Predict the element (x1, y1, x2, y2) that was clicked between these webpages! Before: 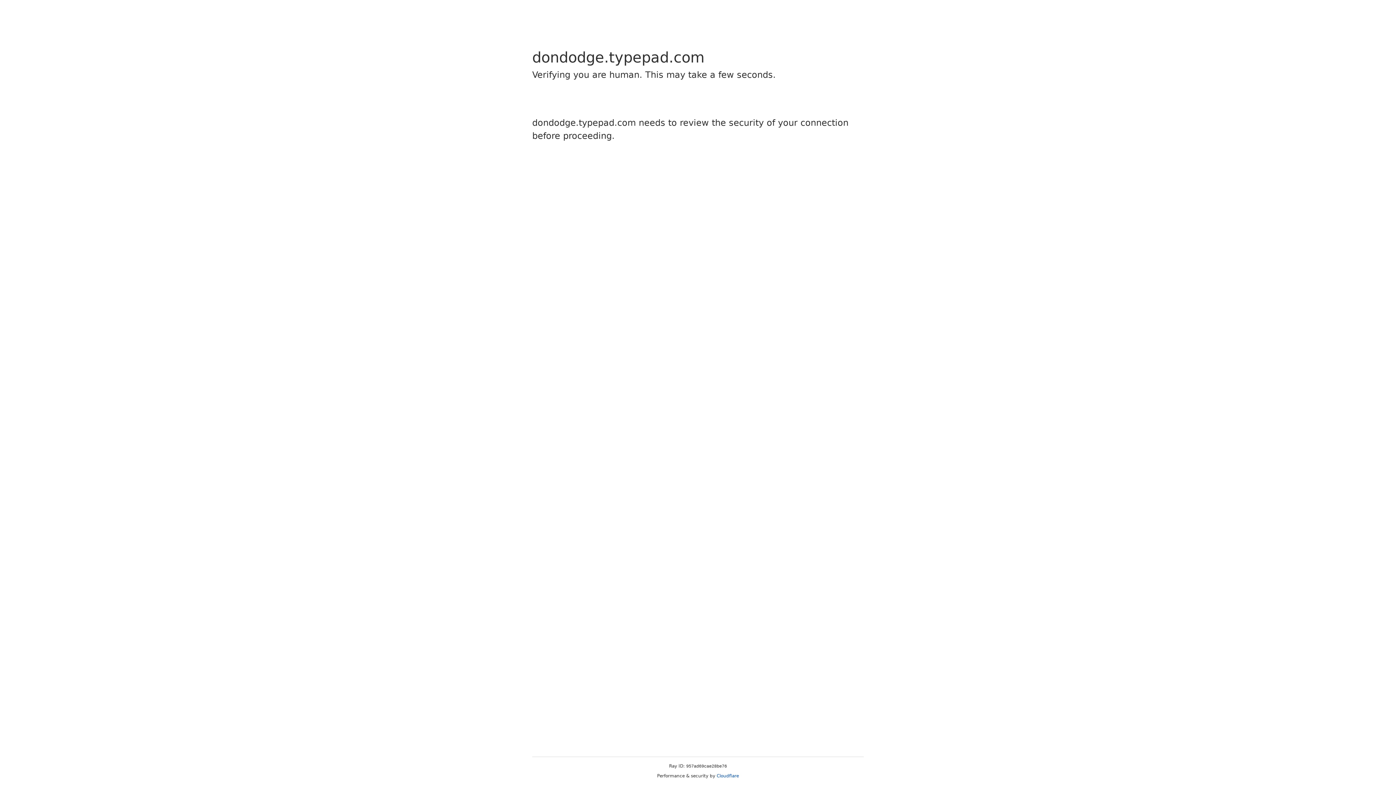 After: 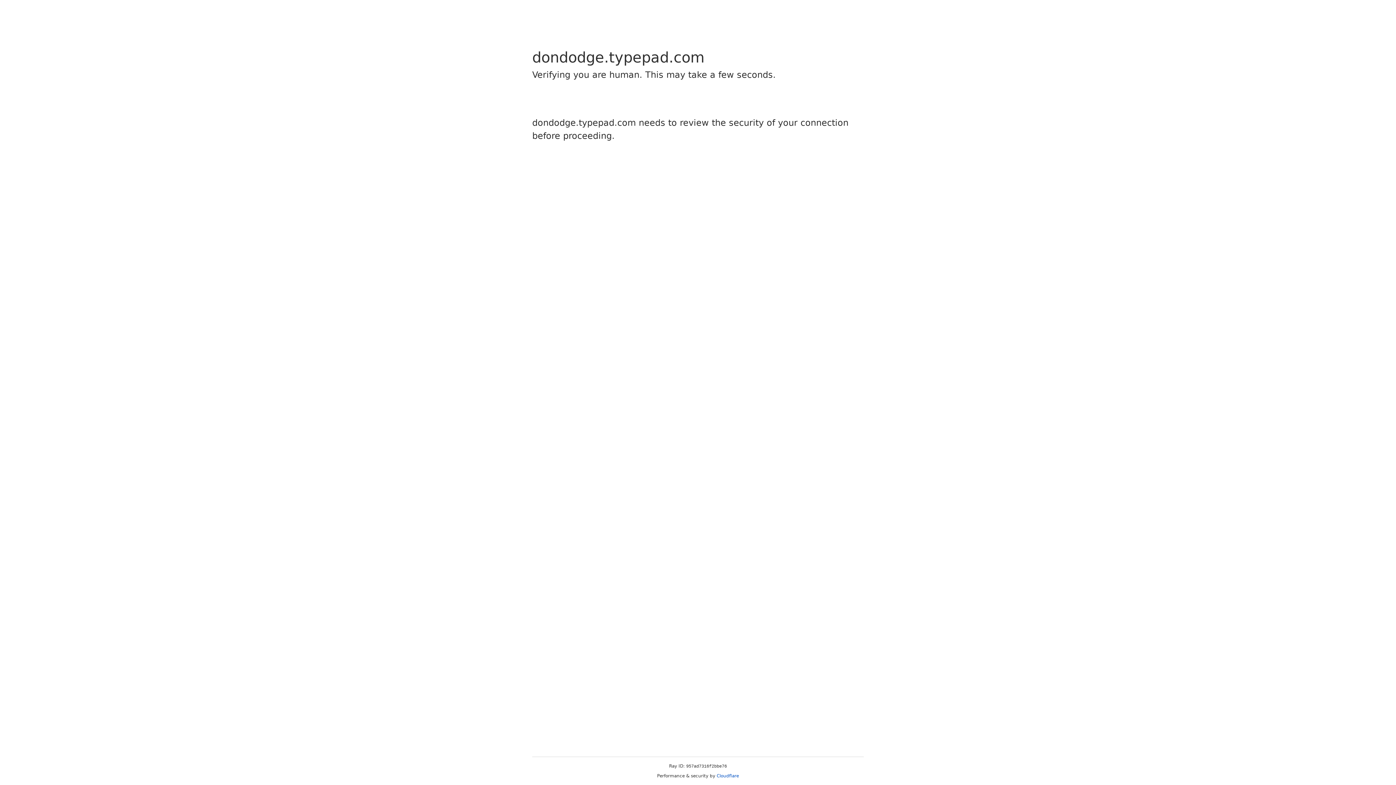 Action: label: Cloudflare bbox: (716, 773, 739, 778)